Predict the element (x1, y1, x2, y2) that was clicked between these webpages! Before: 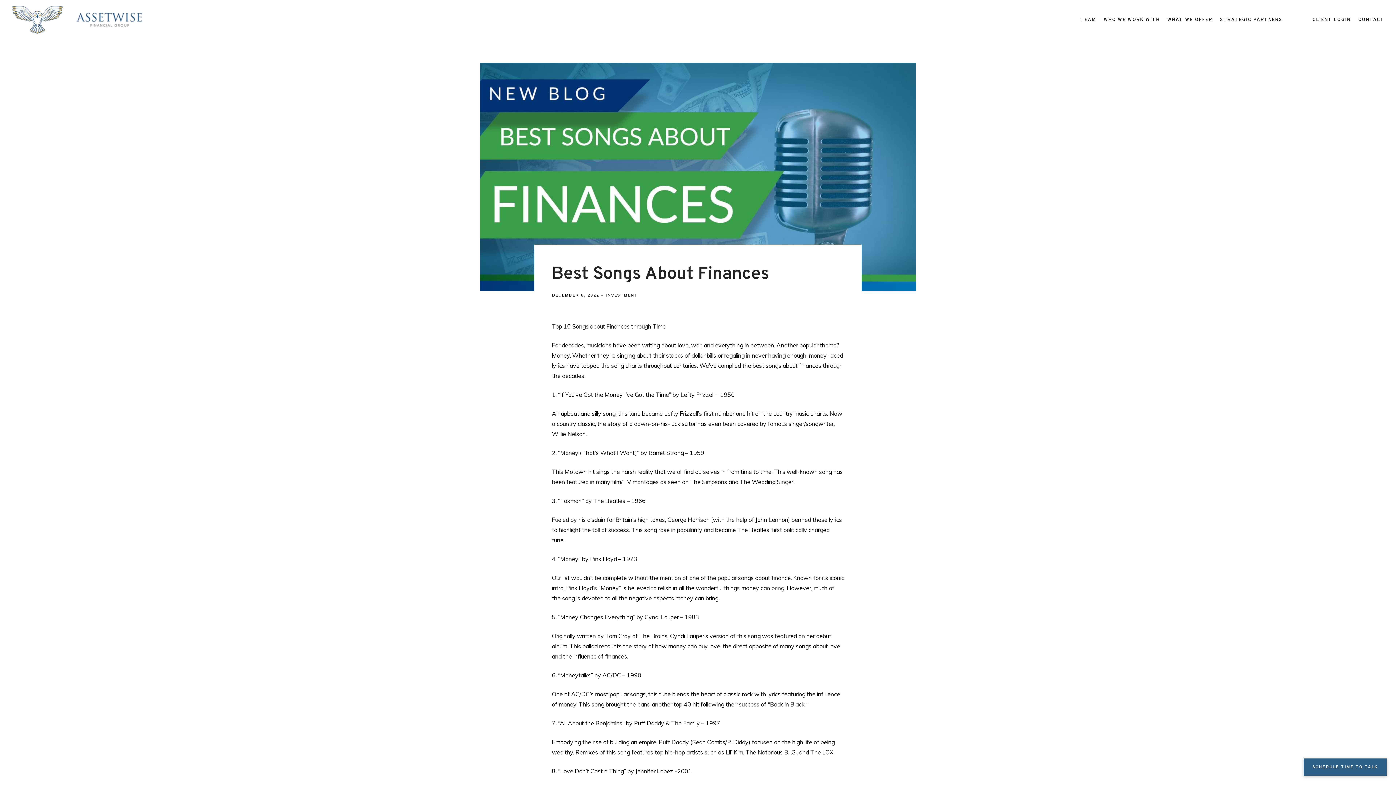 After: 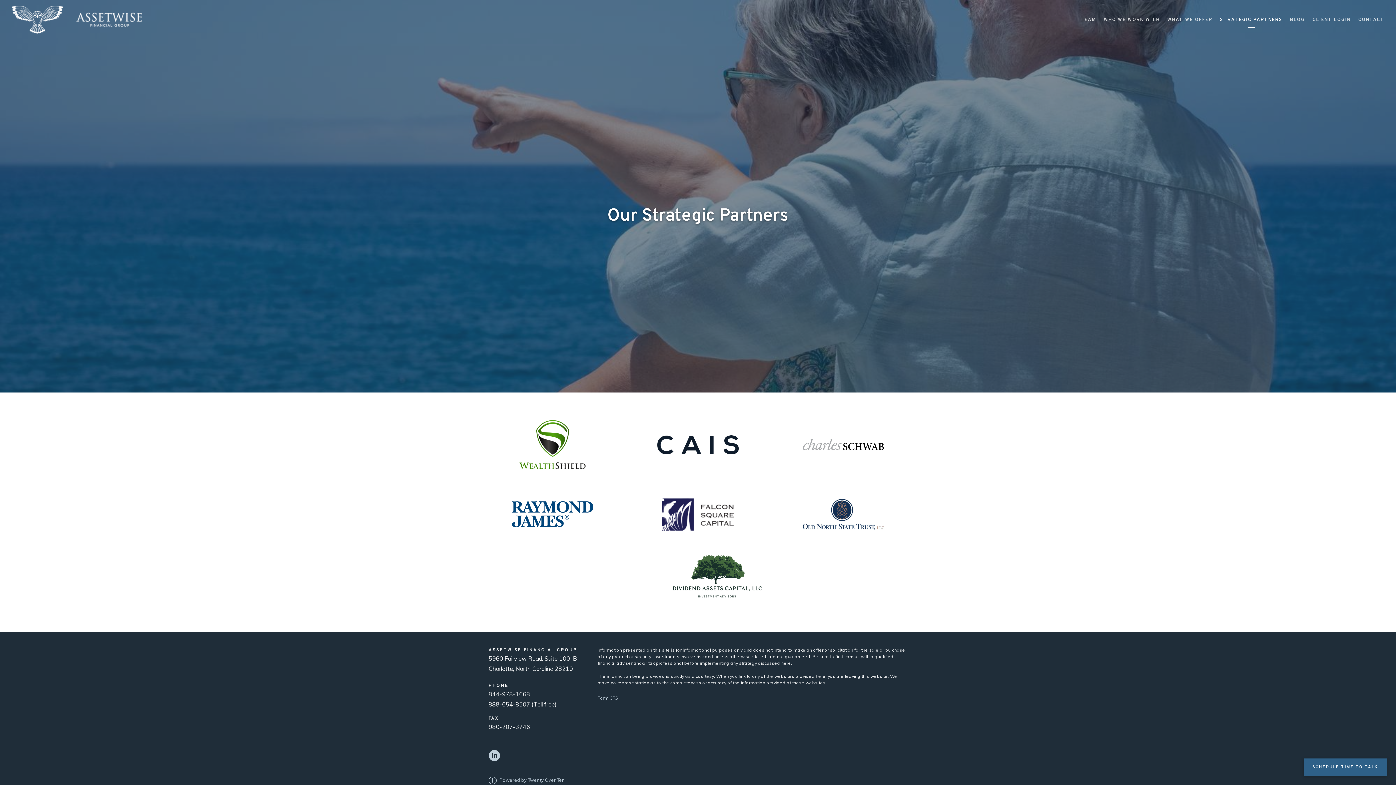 Action: label: STRATEGIC PARTNERS bbox: (1220, 13, 1282, 26)